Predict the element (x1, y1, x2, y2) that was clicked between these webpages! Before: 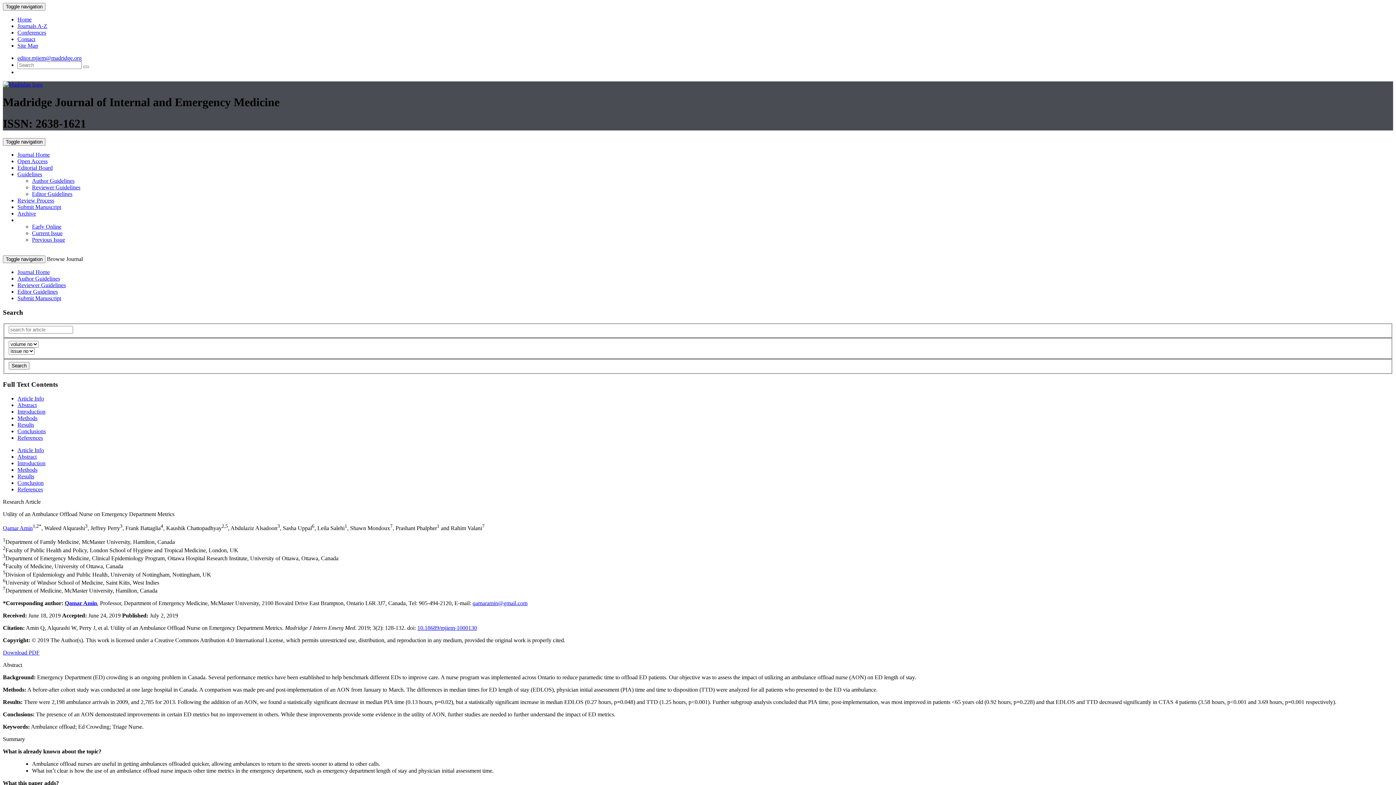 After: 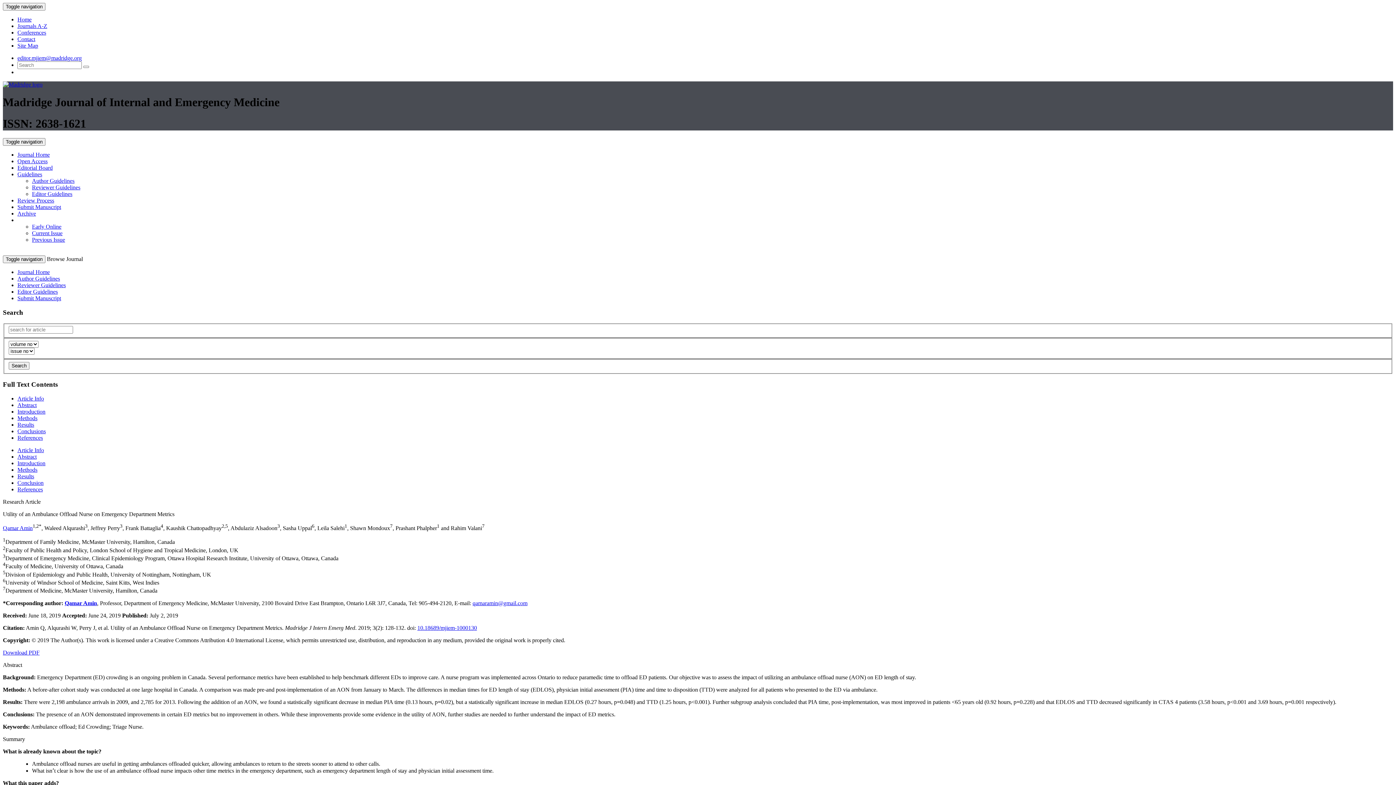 Action: label: Qamar Amin bbox: (64, 600, 97, 606)